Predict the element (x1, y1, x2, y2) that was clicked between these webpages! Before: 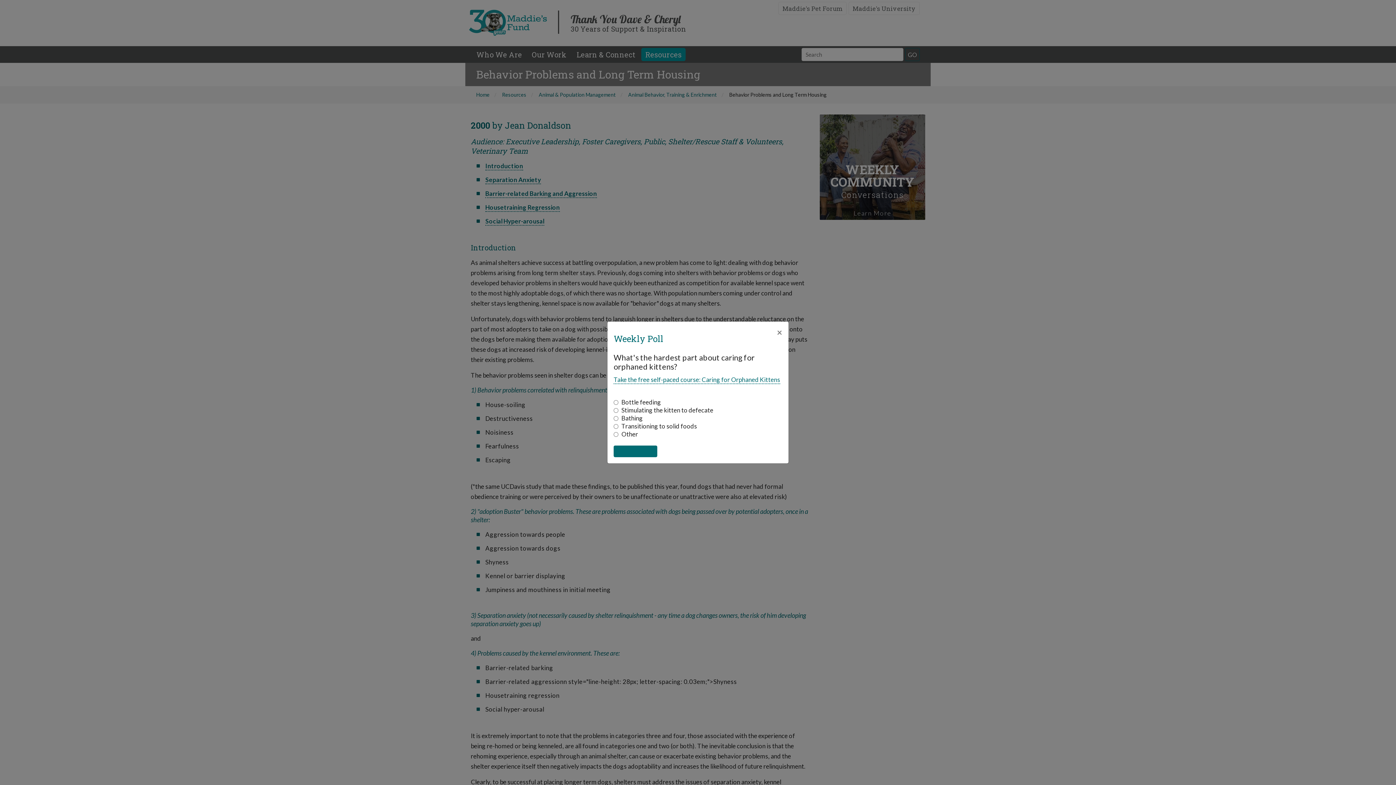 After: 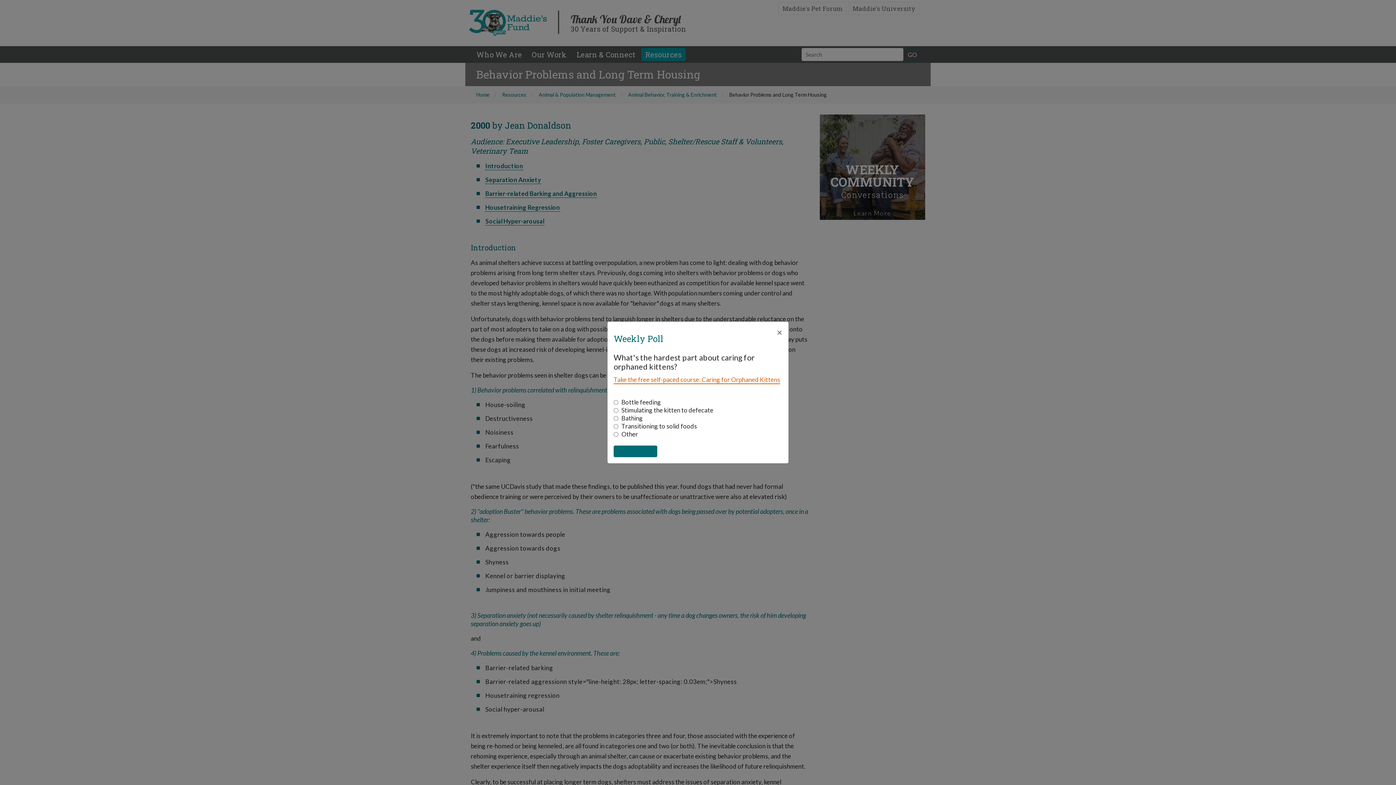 Action: label: Take the free self-paced course: Caring for Orphaned Kittens bbox: (613, 375, 780, 384)